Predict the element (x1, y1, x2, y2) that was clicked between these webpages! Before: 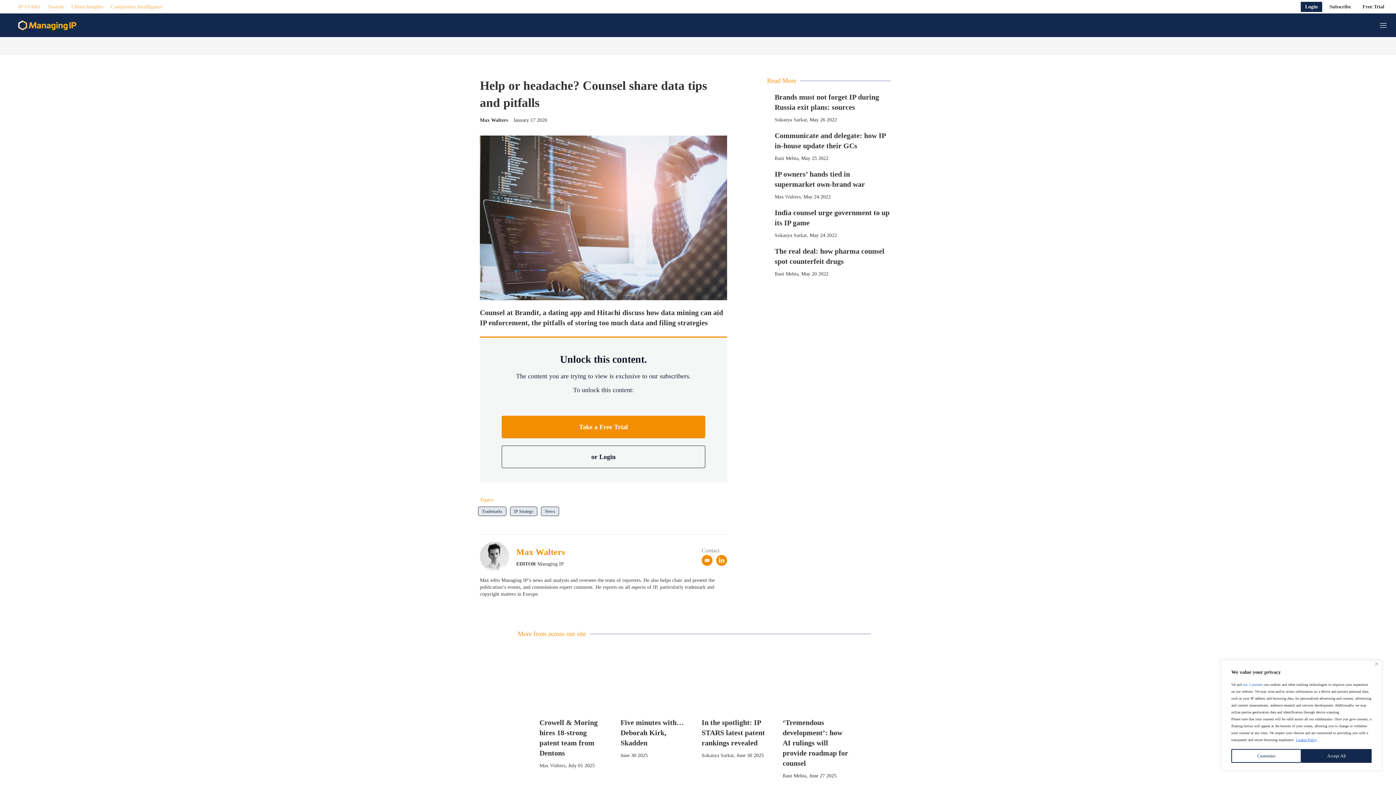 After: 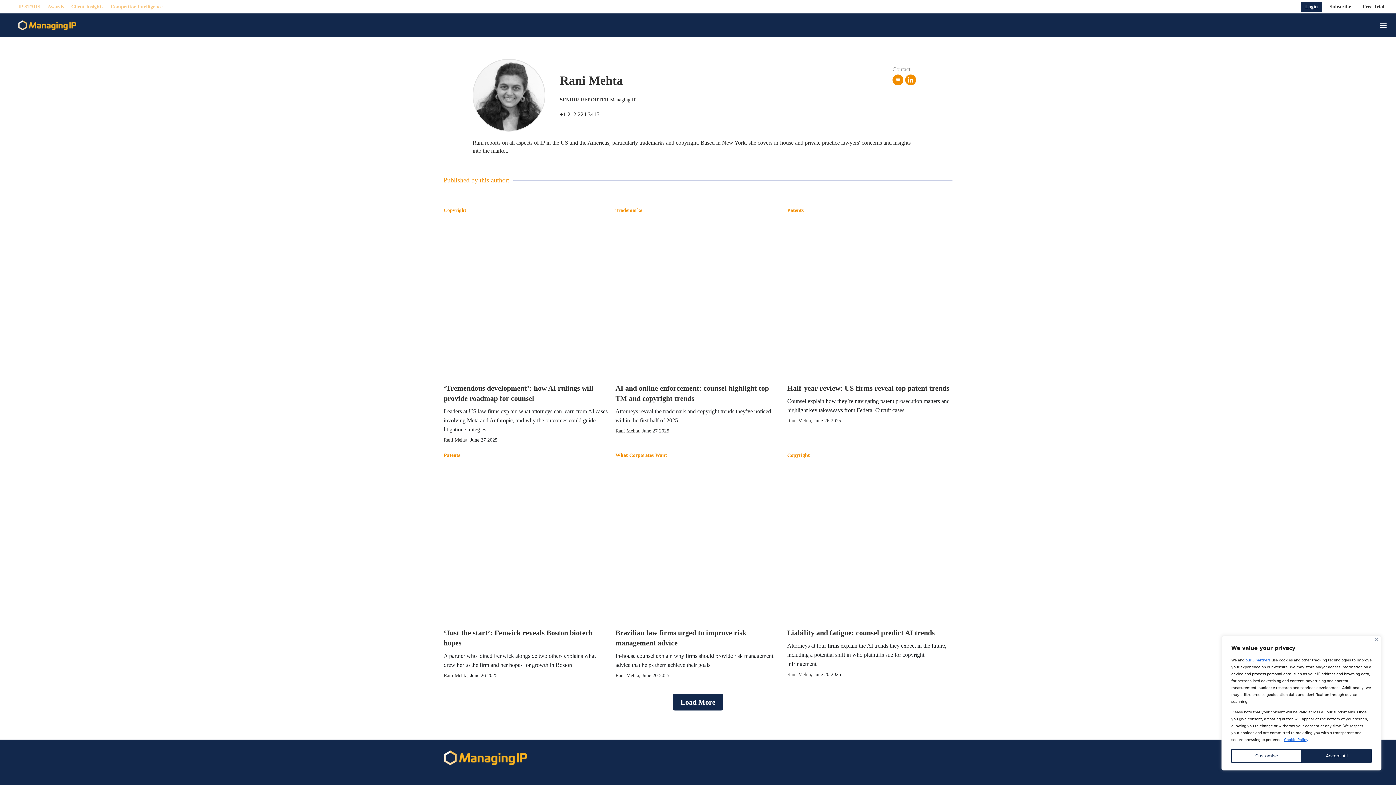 Action: label: Rani Mehta bbox: (774, 155, 798, 161)